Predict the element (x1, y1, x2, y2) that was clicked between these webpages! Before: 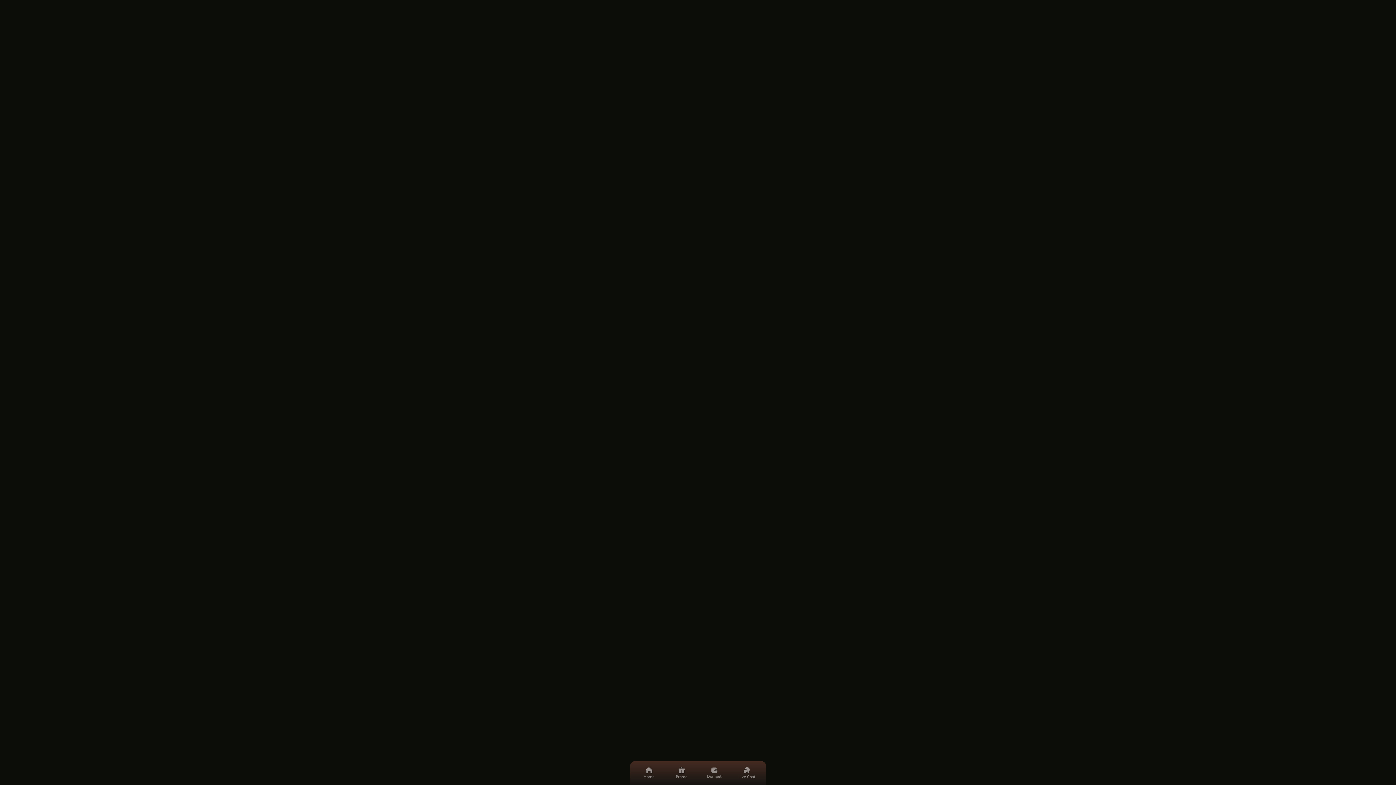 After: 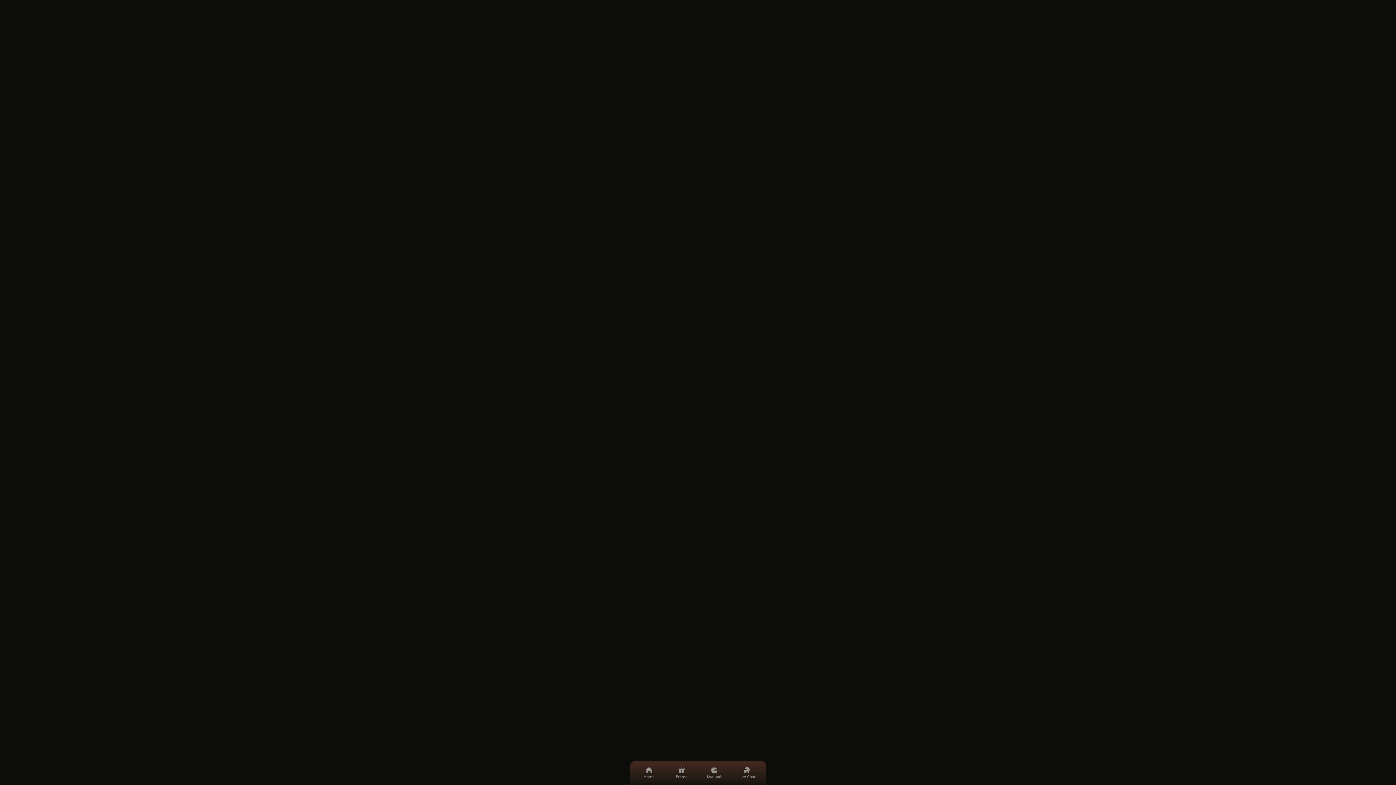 Action: bbox: (630, 71, 766, 83) label: Slot
Lainnya